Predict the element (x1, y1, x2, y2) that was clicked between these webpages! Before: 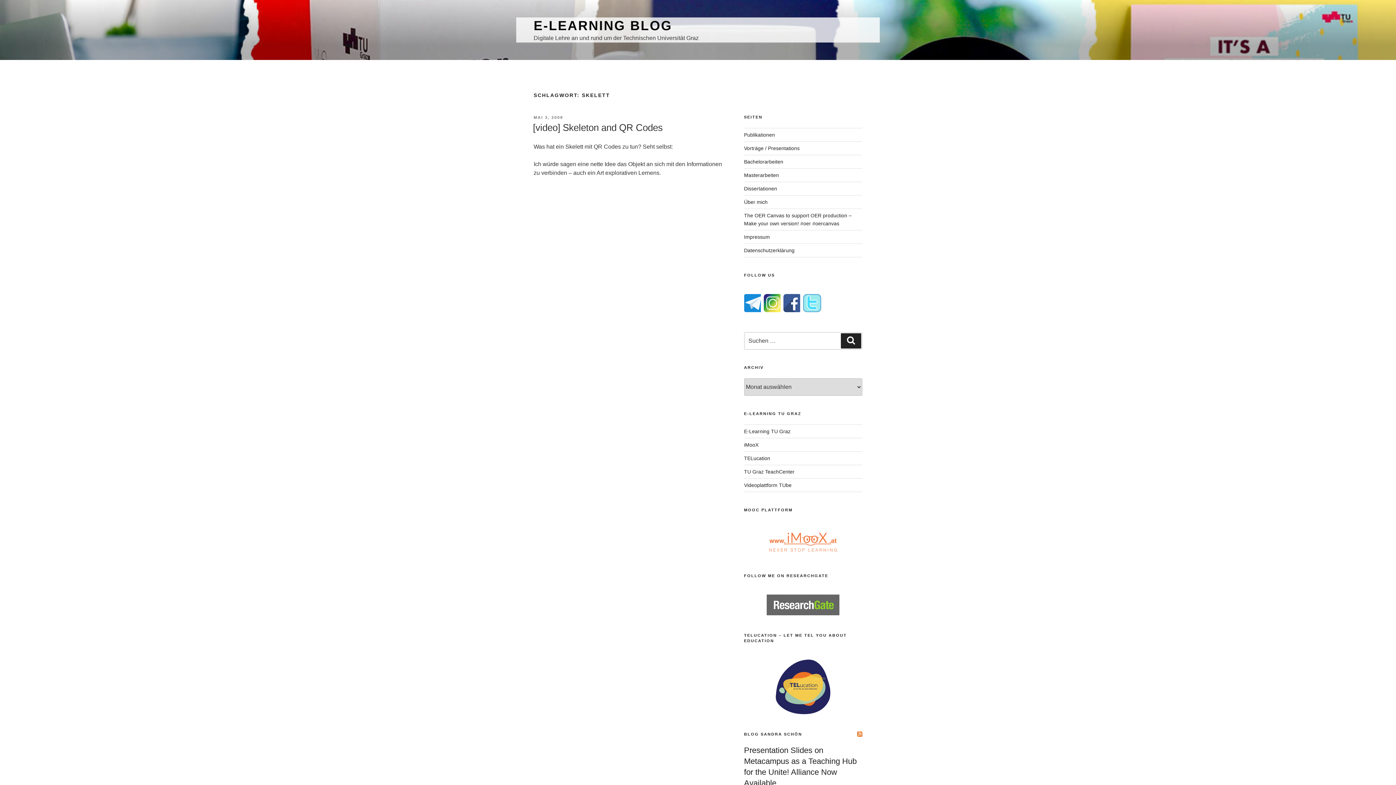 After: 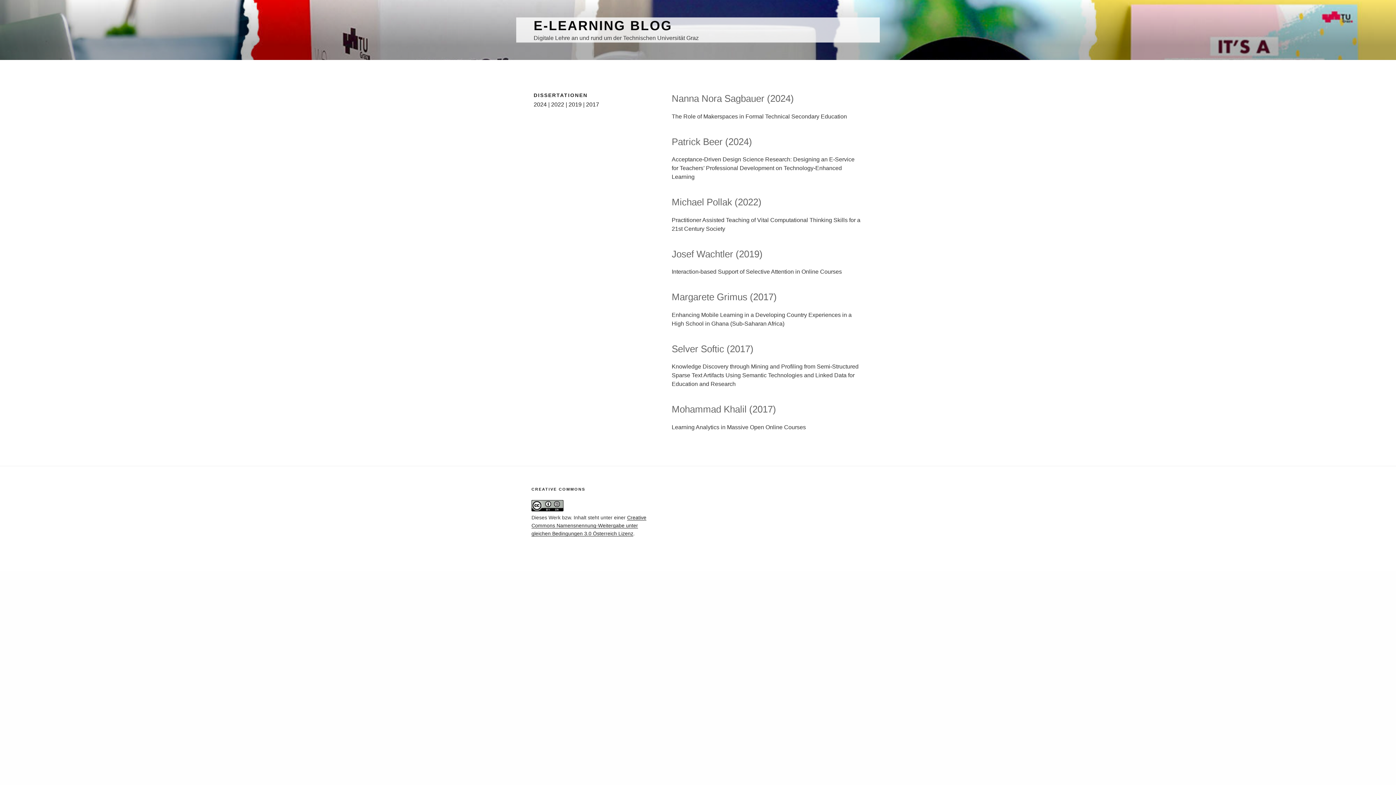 Action: bbox: (744, 185, 777, 191) label: Dissertationen